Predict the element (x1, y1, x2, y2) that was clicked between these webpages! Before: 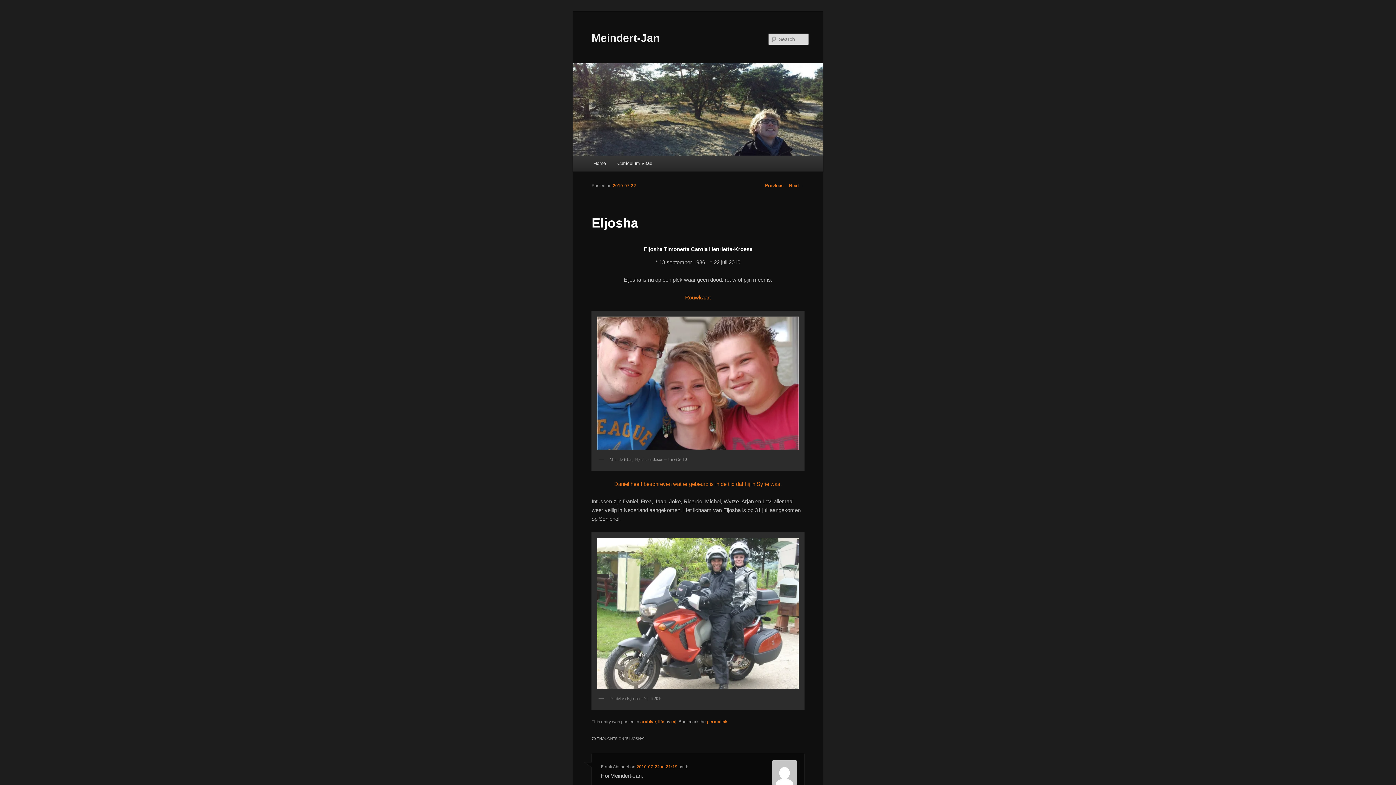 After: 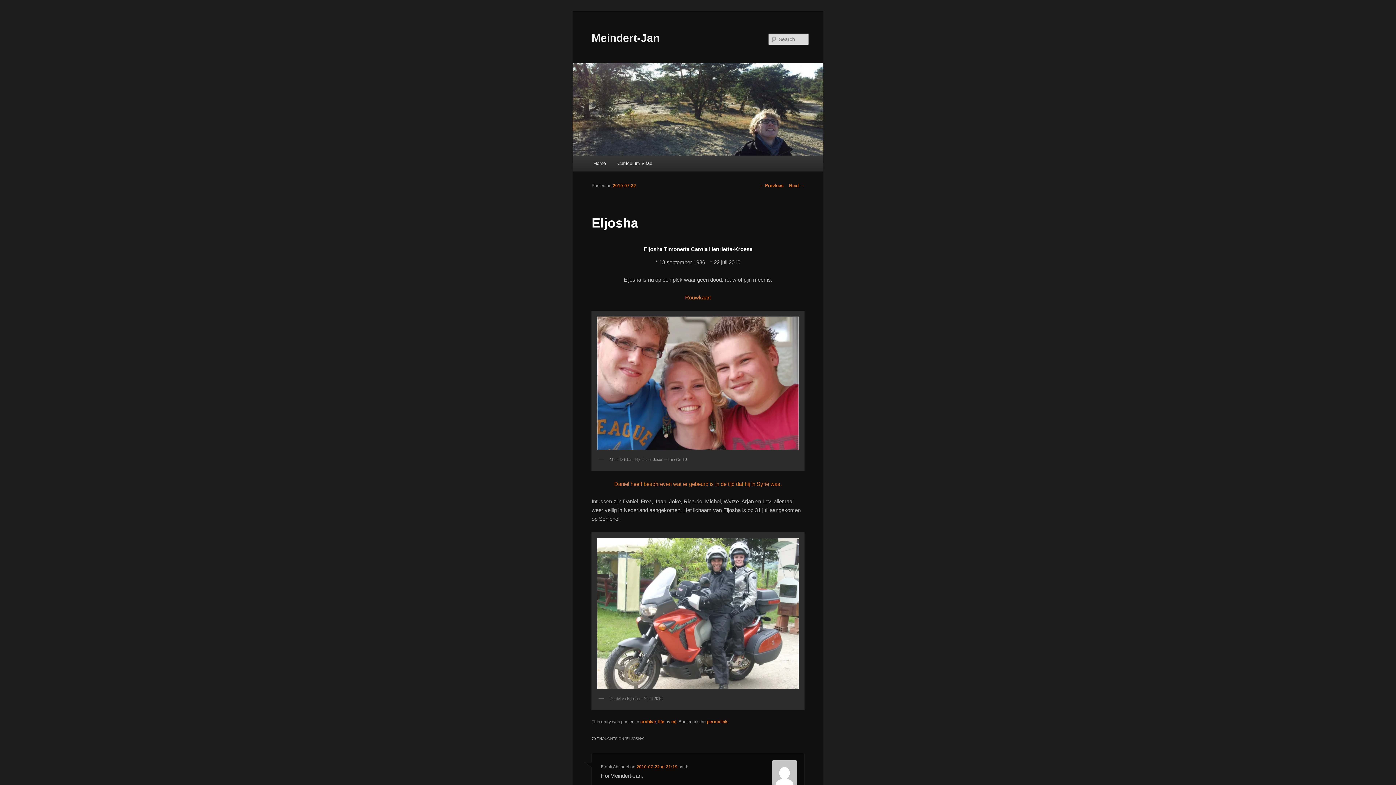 Action: bbox: (612, 183, 636, 188) label: 2010-07-22